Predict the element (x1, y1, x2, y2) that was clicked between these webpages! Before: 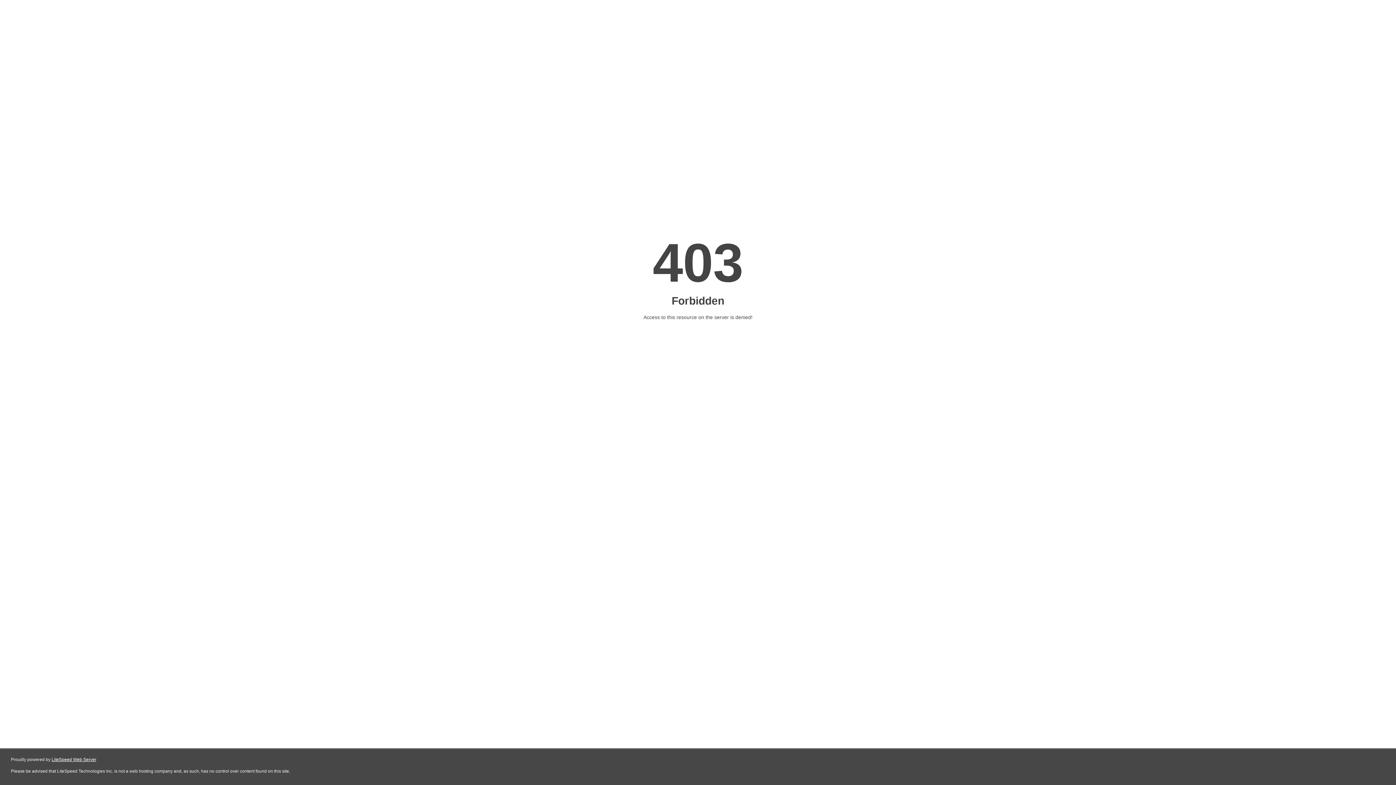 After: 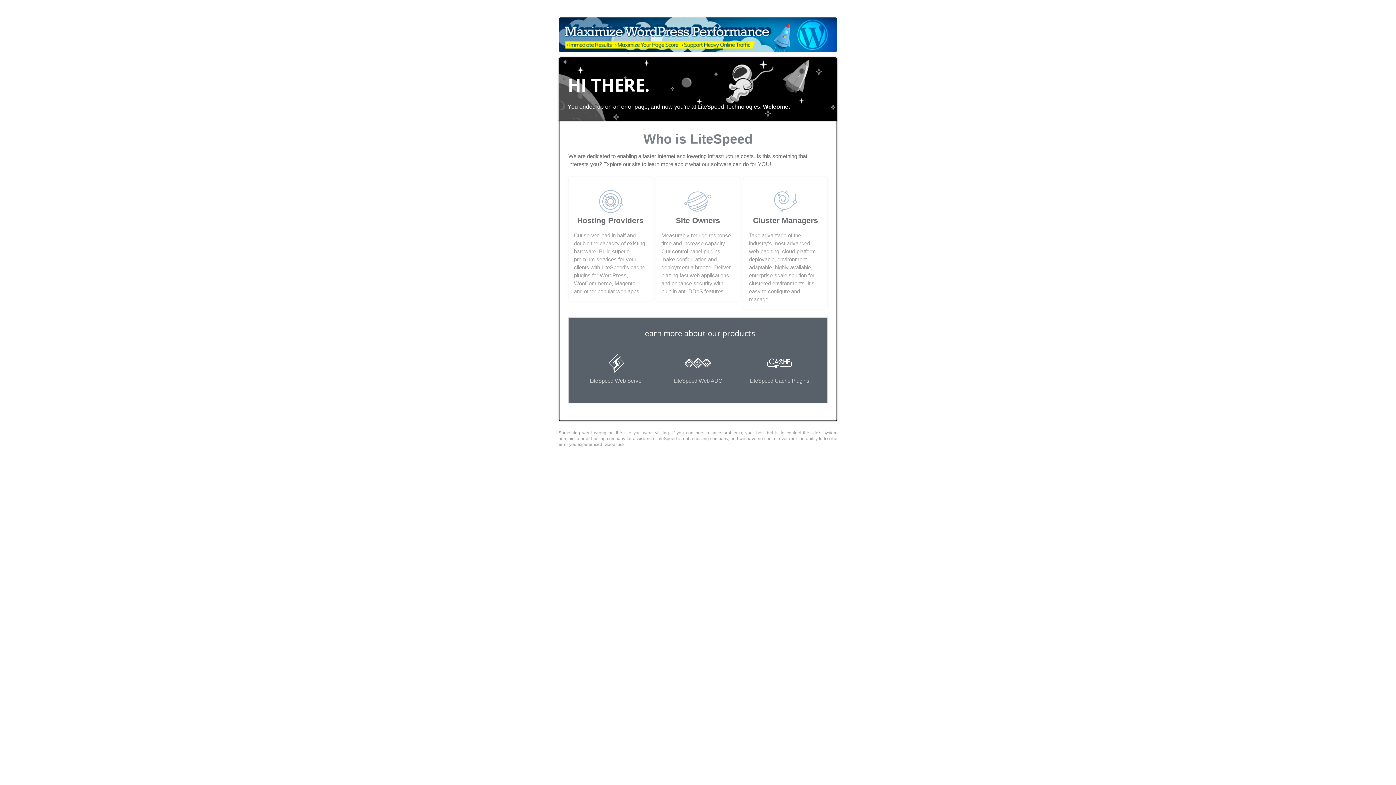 Action: bbox: (51, 757, 96, 762) label: LiteSpeed Web Server